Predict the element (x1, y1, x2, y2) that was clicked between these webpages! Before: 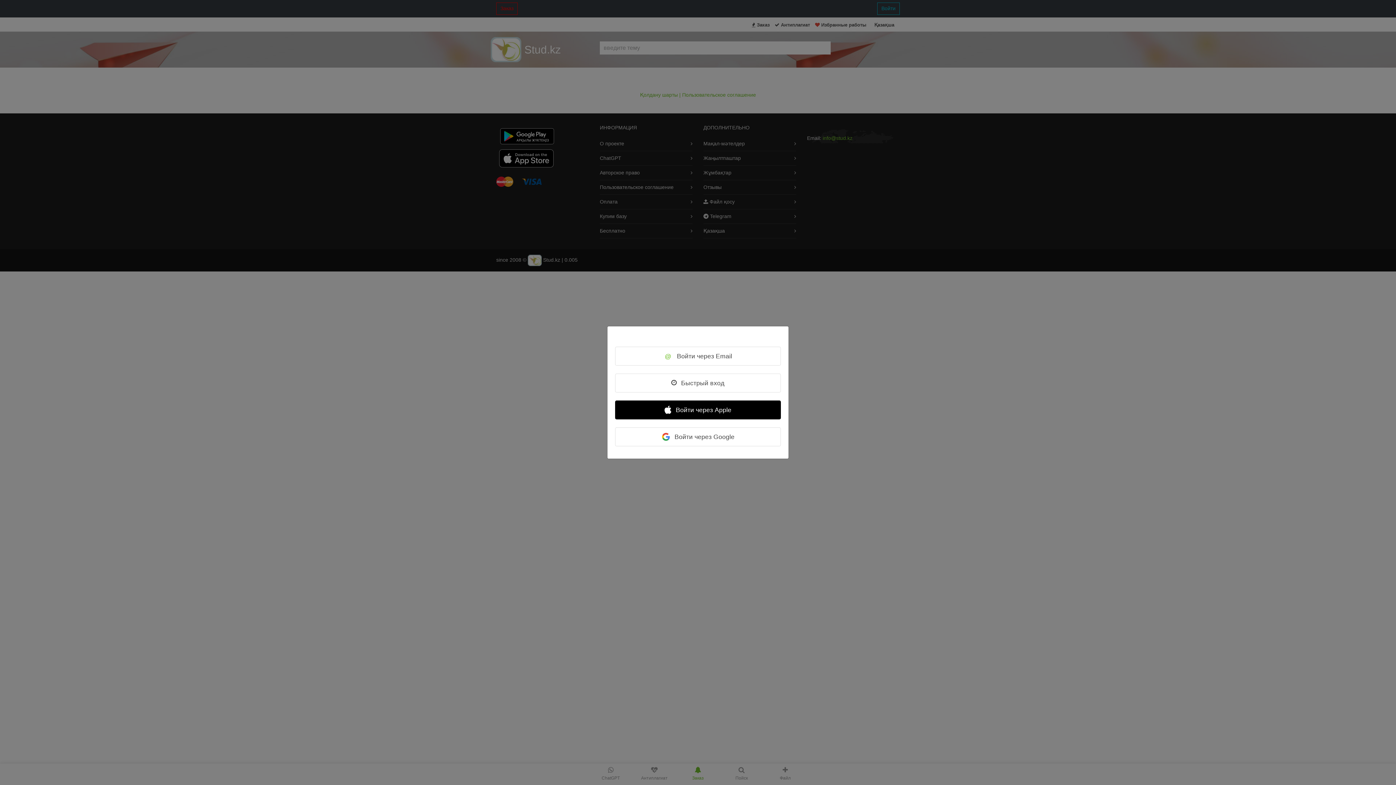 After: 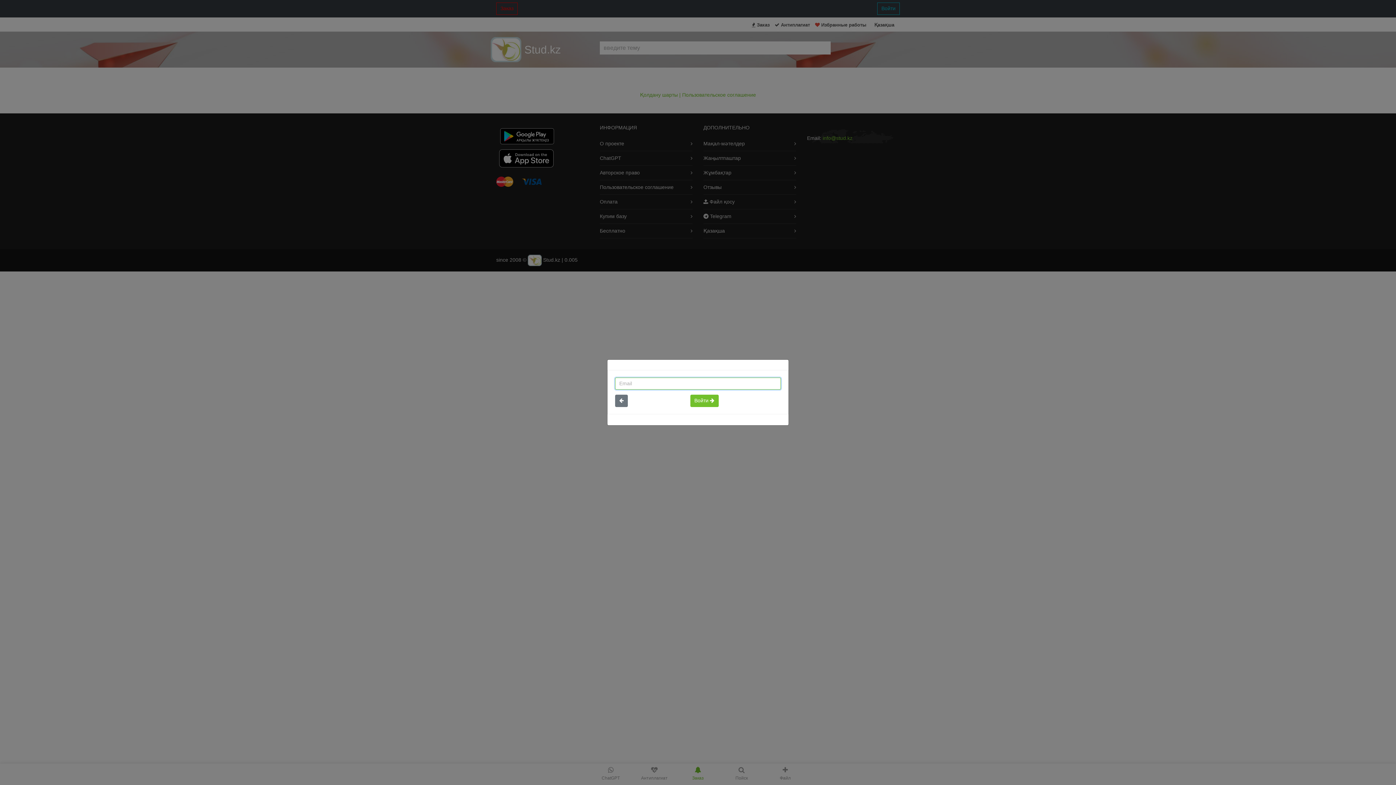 Action: bbox: (615, 346, 781, 365) label: @
Войти через Email